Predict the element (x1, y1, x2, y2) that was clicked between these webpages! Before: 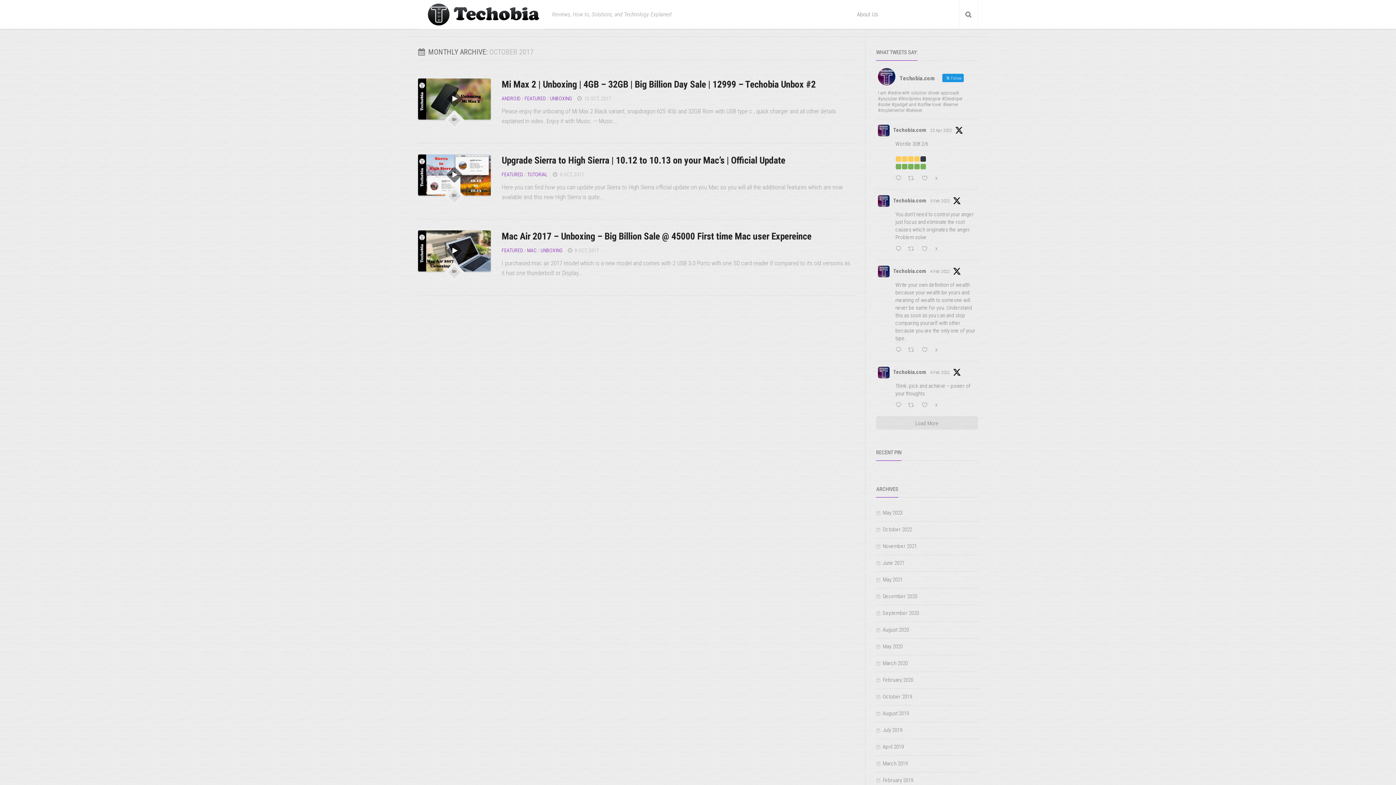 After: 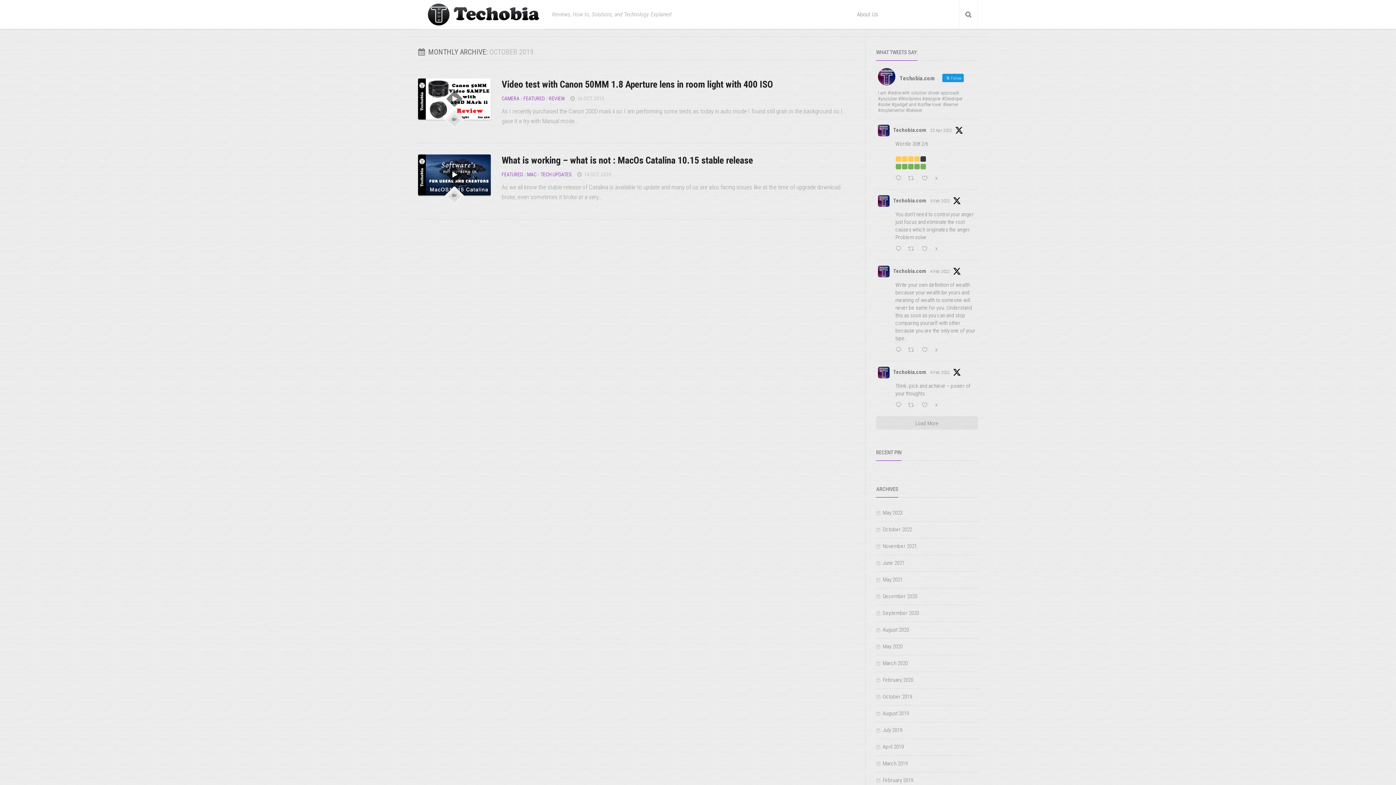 Action: label: October 2019 bbox: (876, 693, 912, 700)